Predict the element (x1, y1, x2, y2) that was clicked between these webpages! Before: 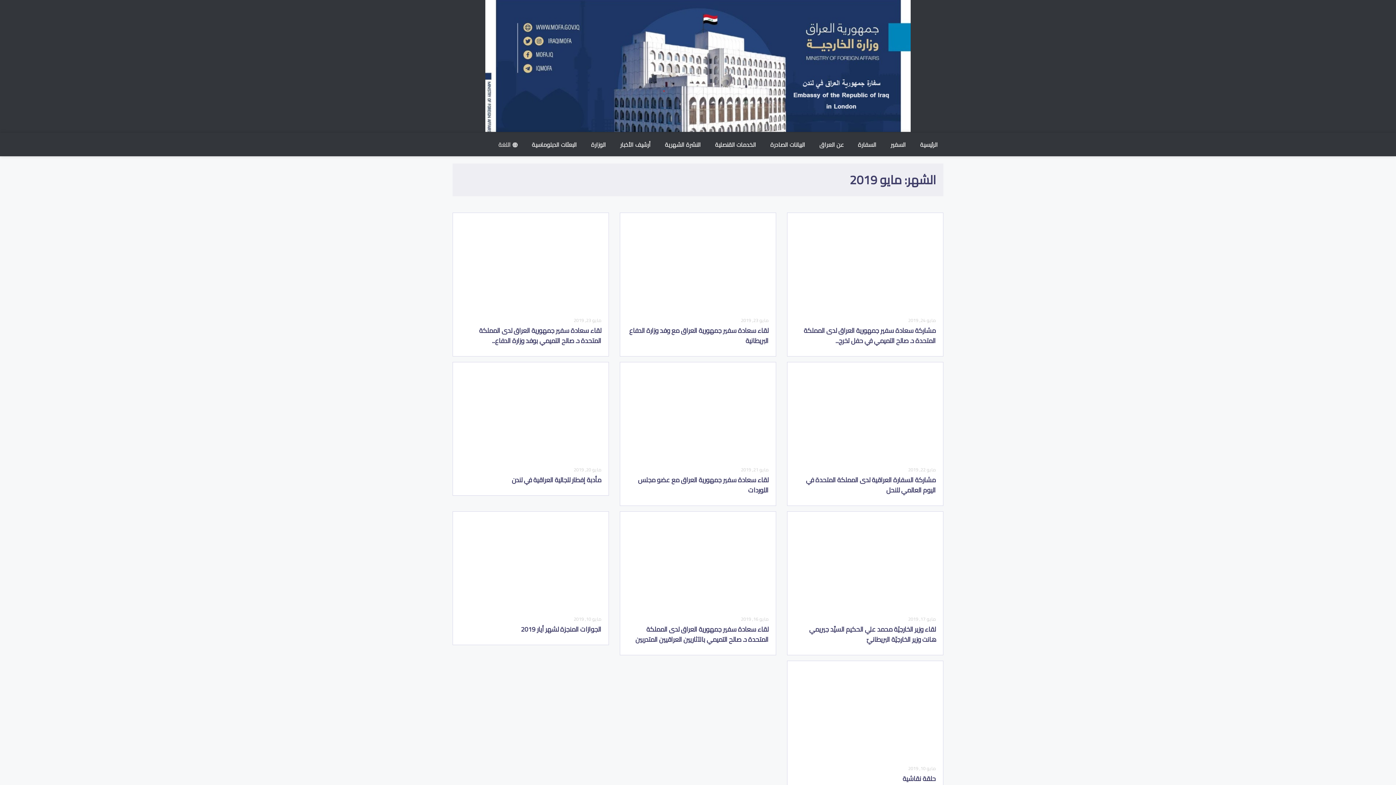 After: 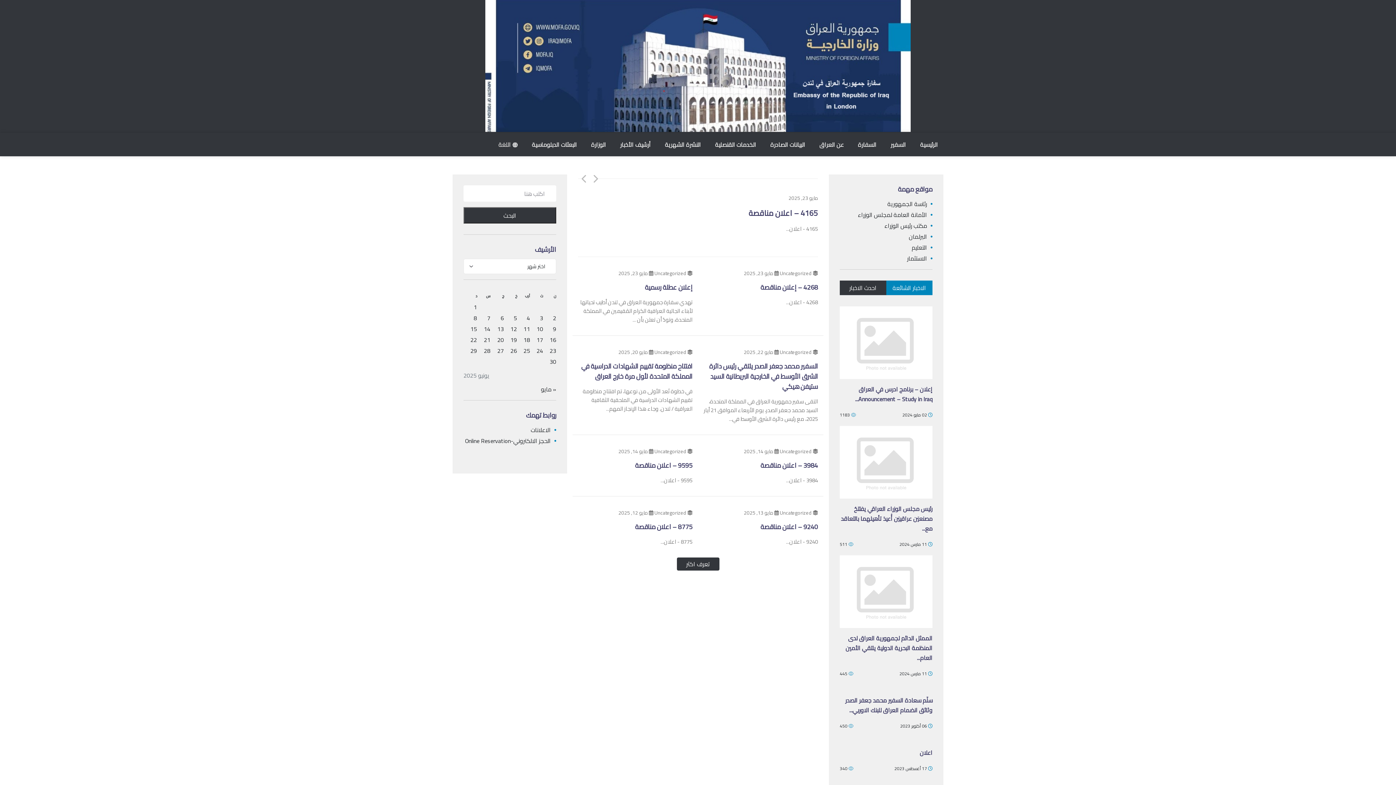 Action: label: الوزارة bbox: (585, 133, 611, 156)